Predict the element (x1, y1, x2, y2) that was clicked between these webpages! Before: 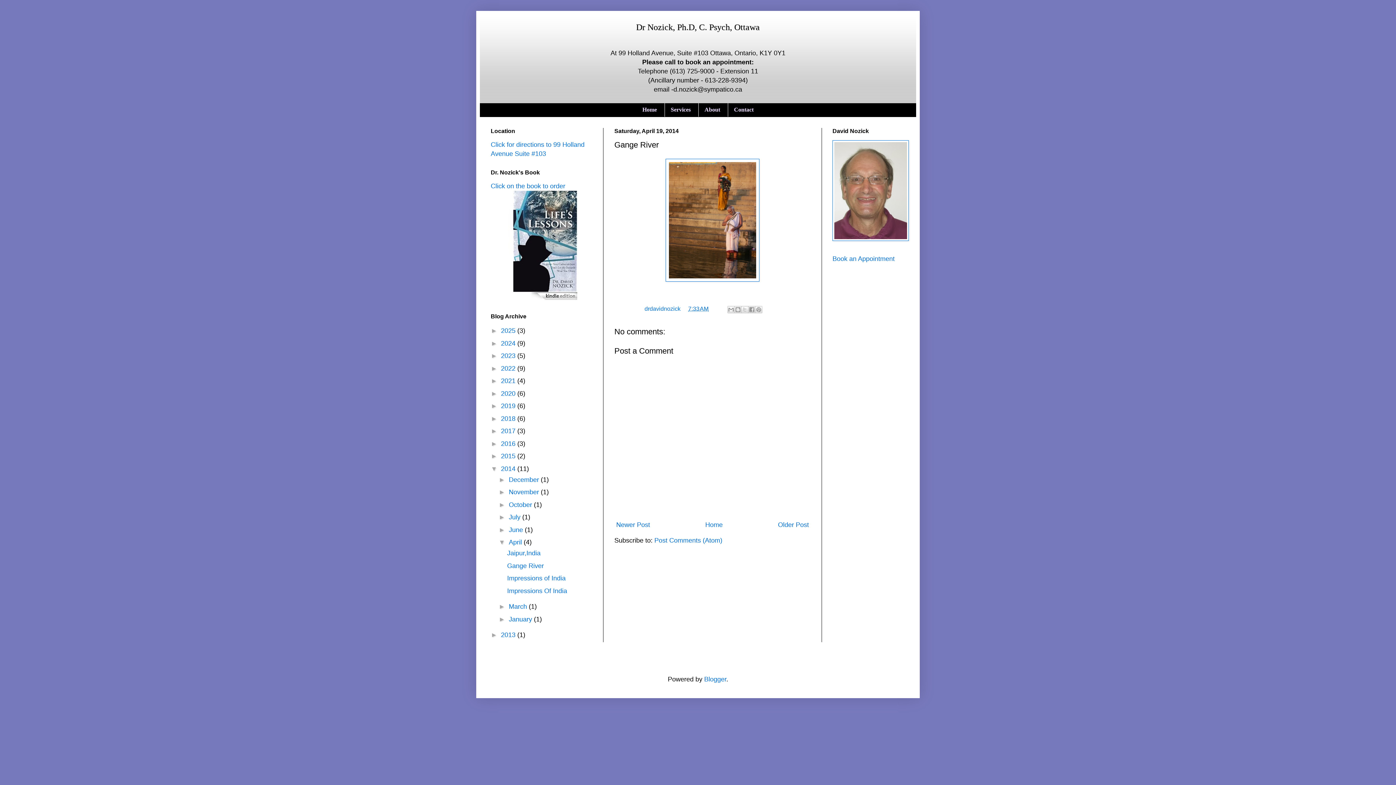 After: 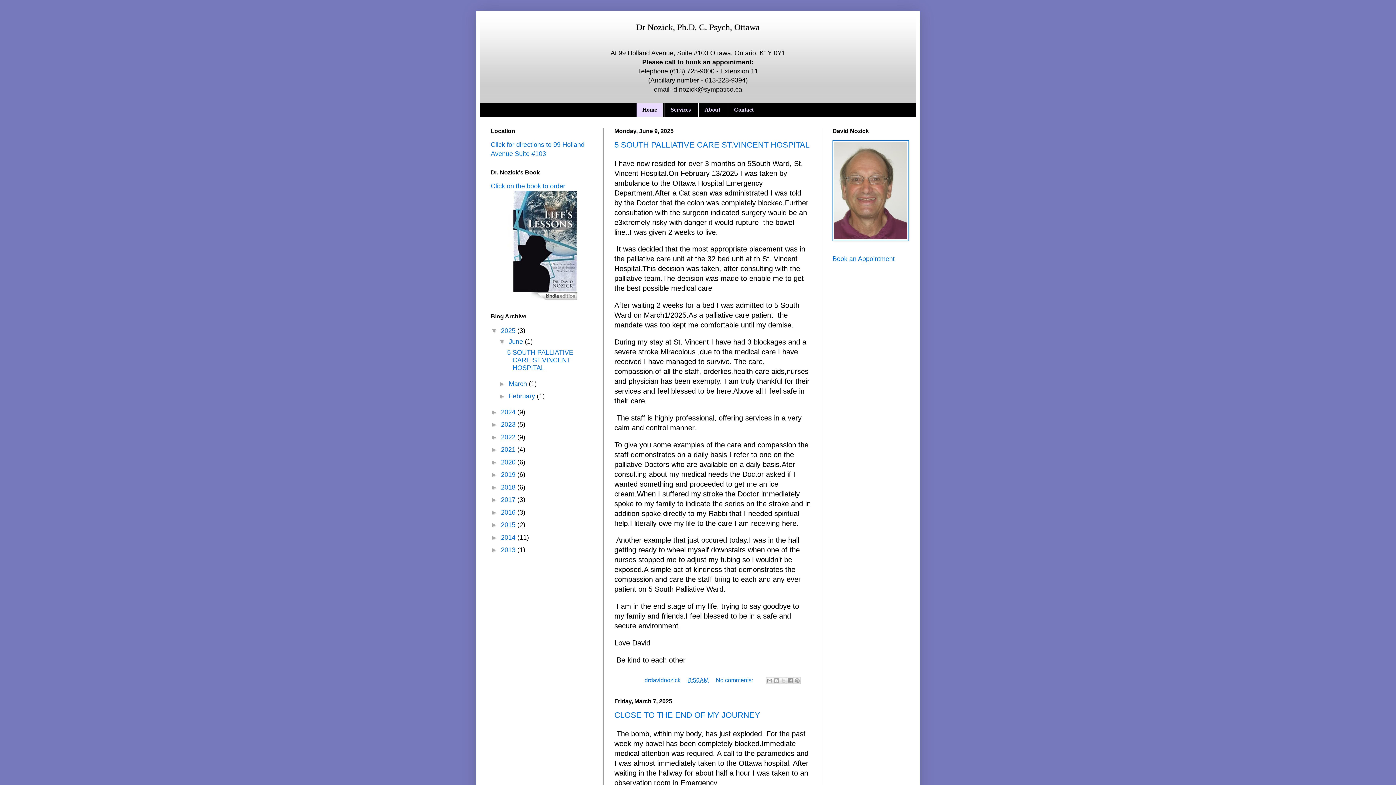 Action: bbox: (490, 22, 905, 32) label: Dr Nozick, Ph.D, C. Psych, Ottawa